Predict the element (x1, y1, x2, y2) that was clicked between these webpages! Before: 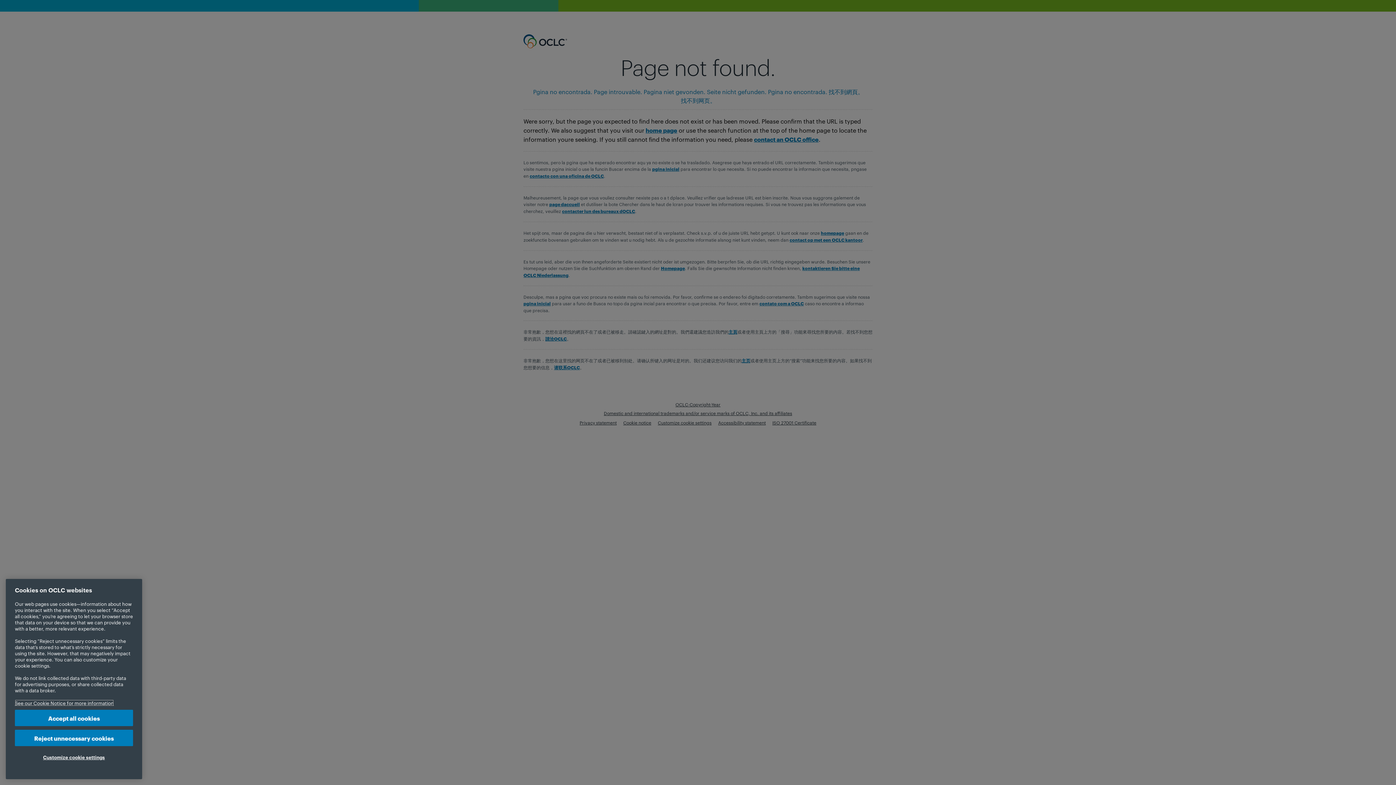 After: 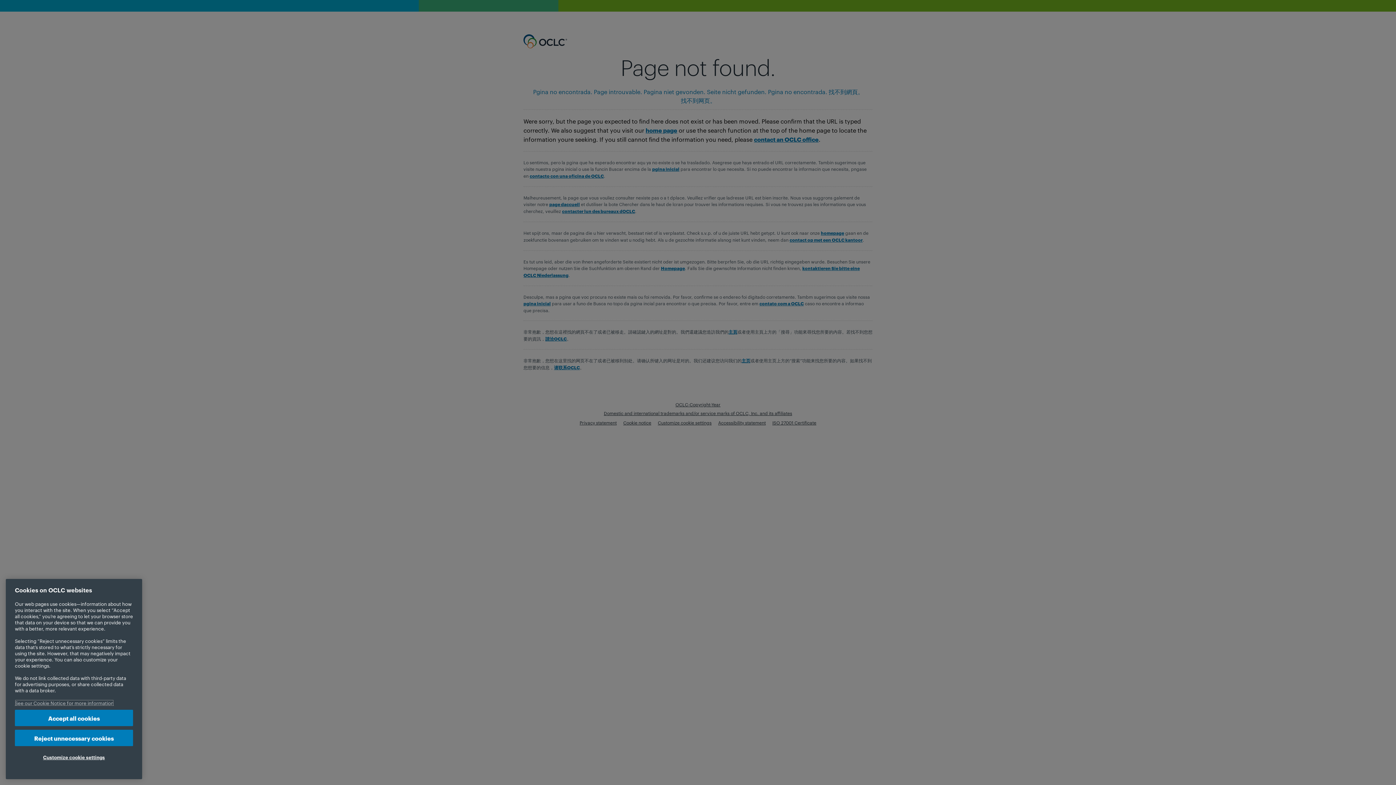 Action: bbox: (14, 700, 113, 706) label: More information about your privacy, opens in a new tab